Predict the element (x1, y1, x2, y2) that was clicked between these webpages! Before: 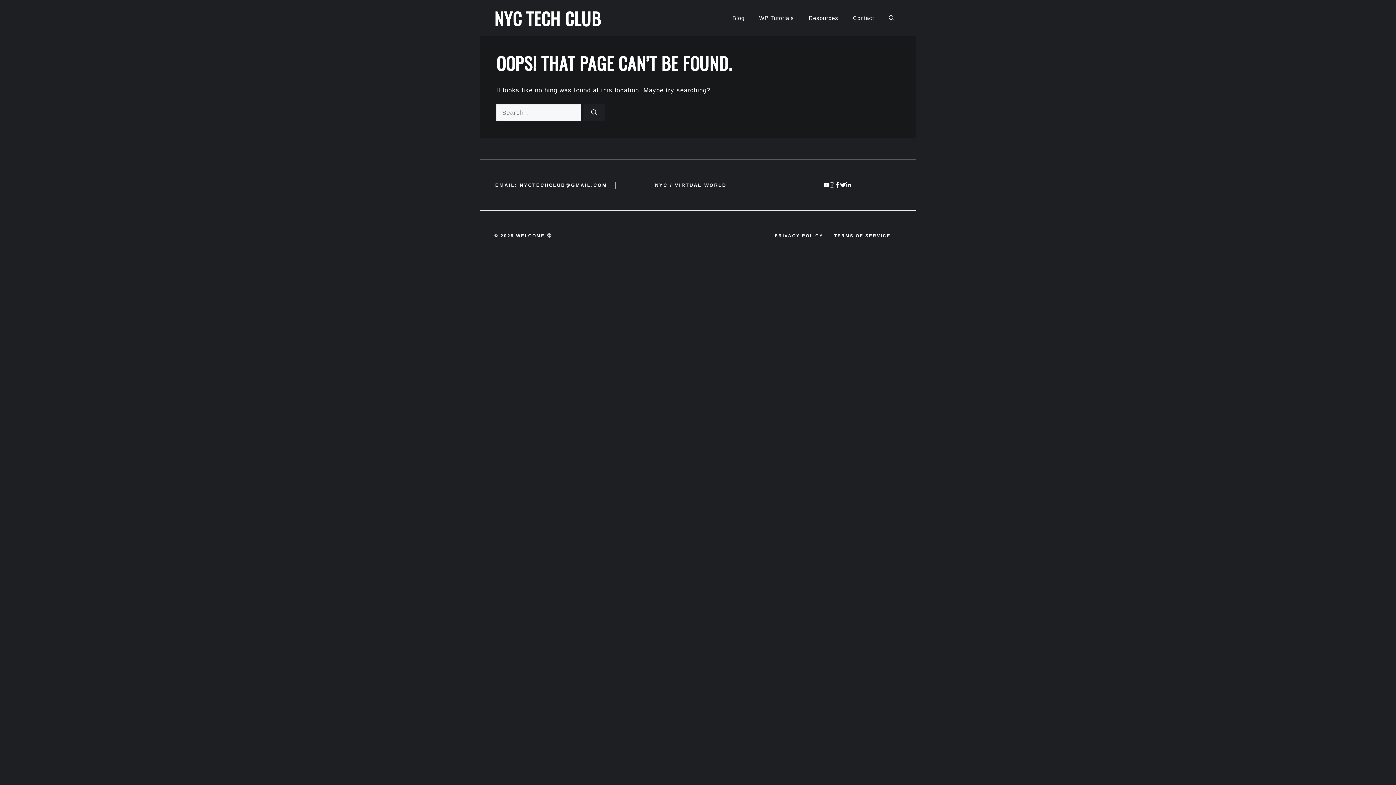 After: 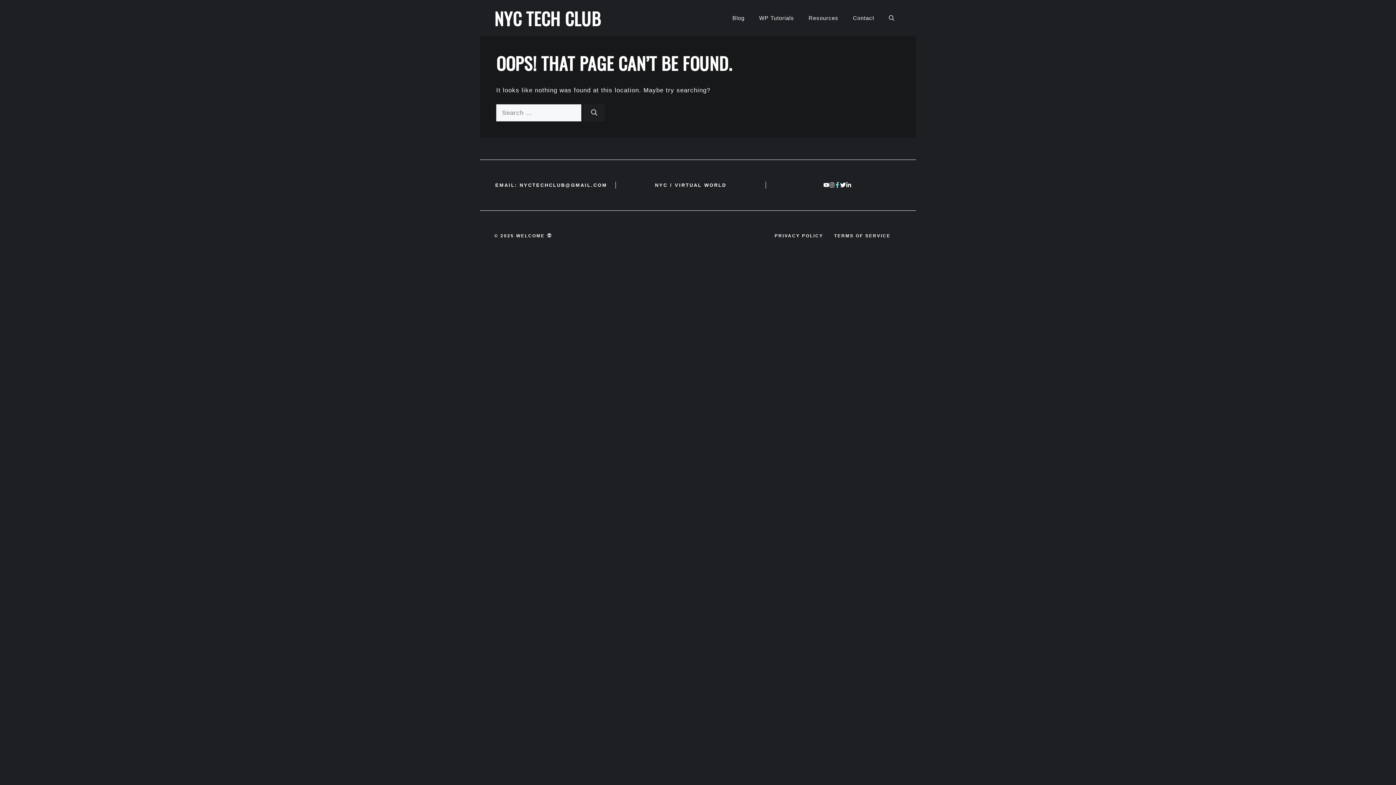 Action: bbox: (834, 182, 840, 187)